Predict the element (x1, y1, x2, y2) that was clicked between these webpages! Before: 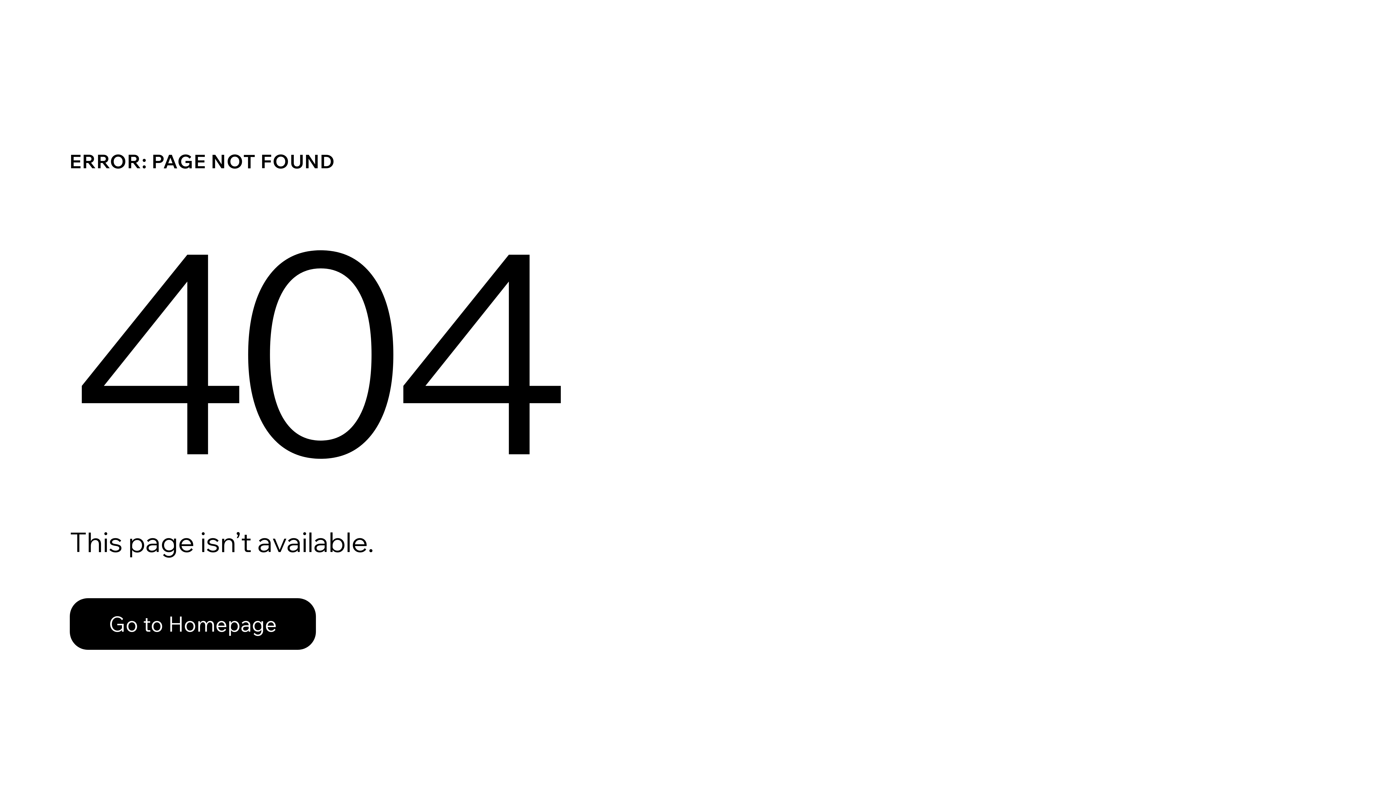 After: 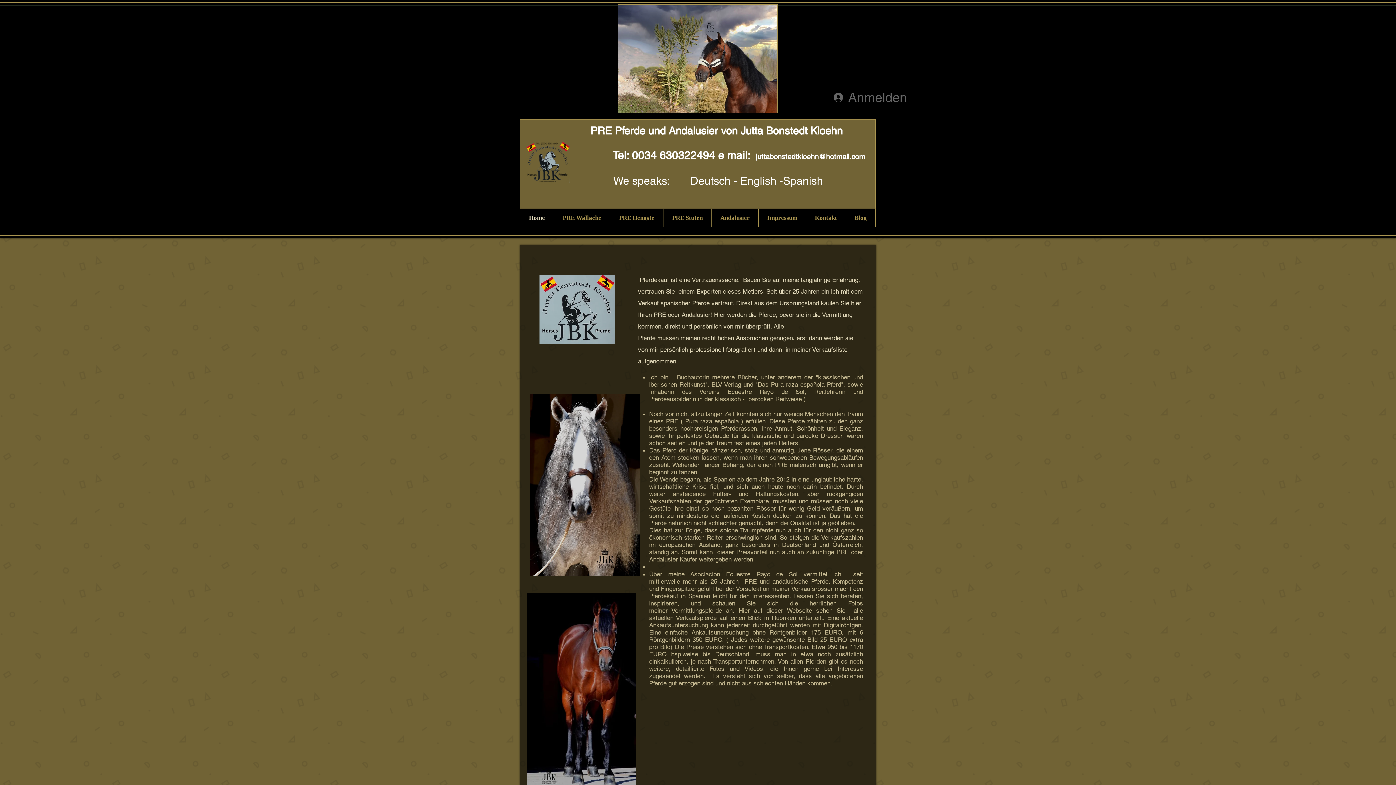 Action: label: Go to Homepage bbox: (69, 582, 768, 659)